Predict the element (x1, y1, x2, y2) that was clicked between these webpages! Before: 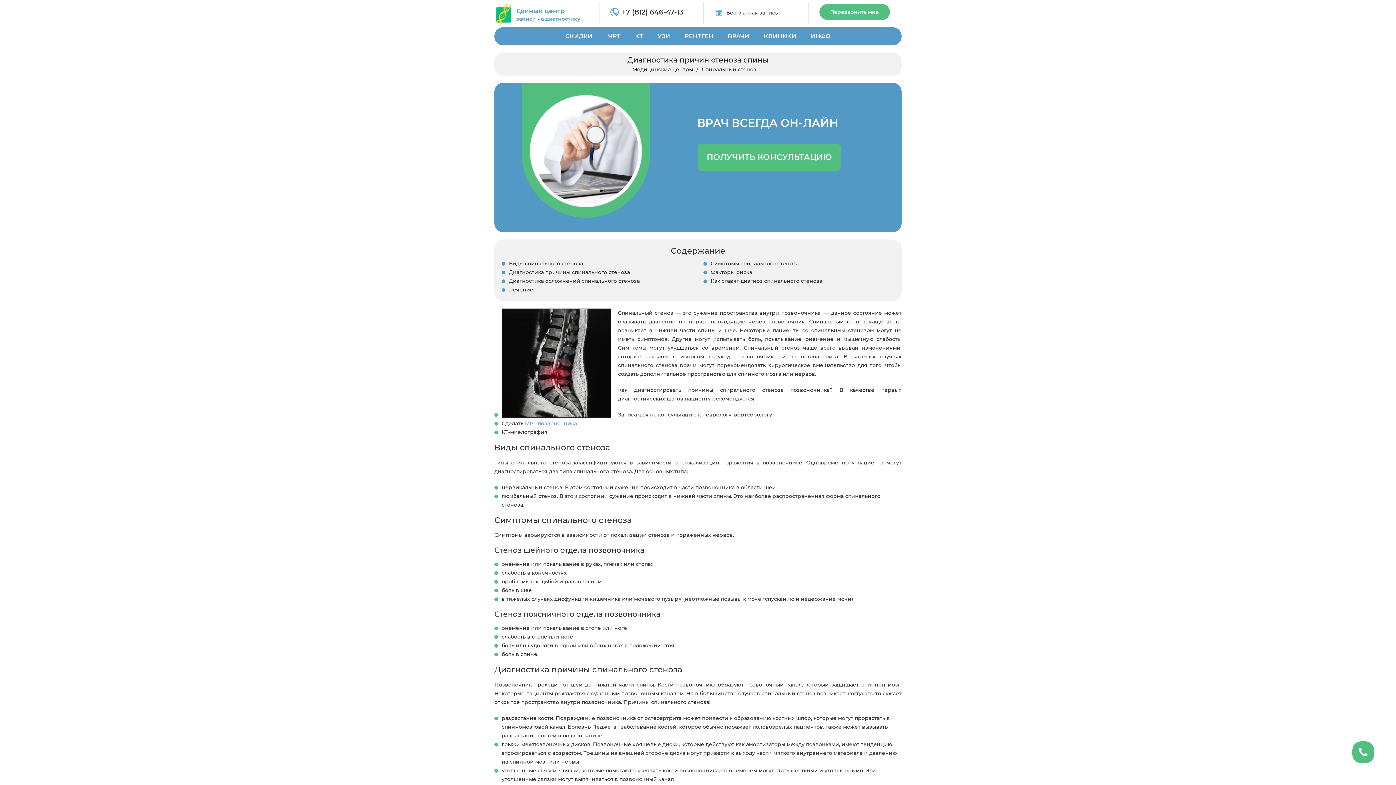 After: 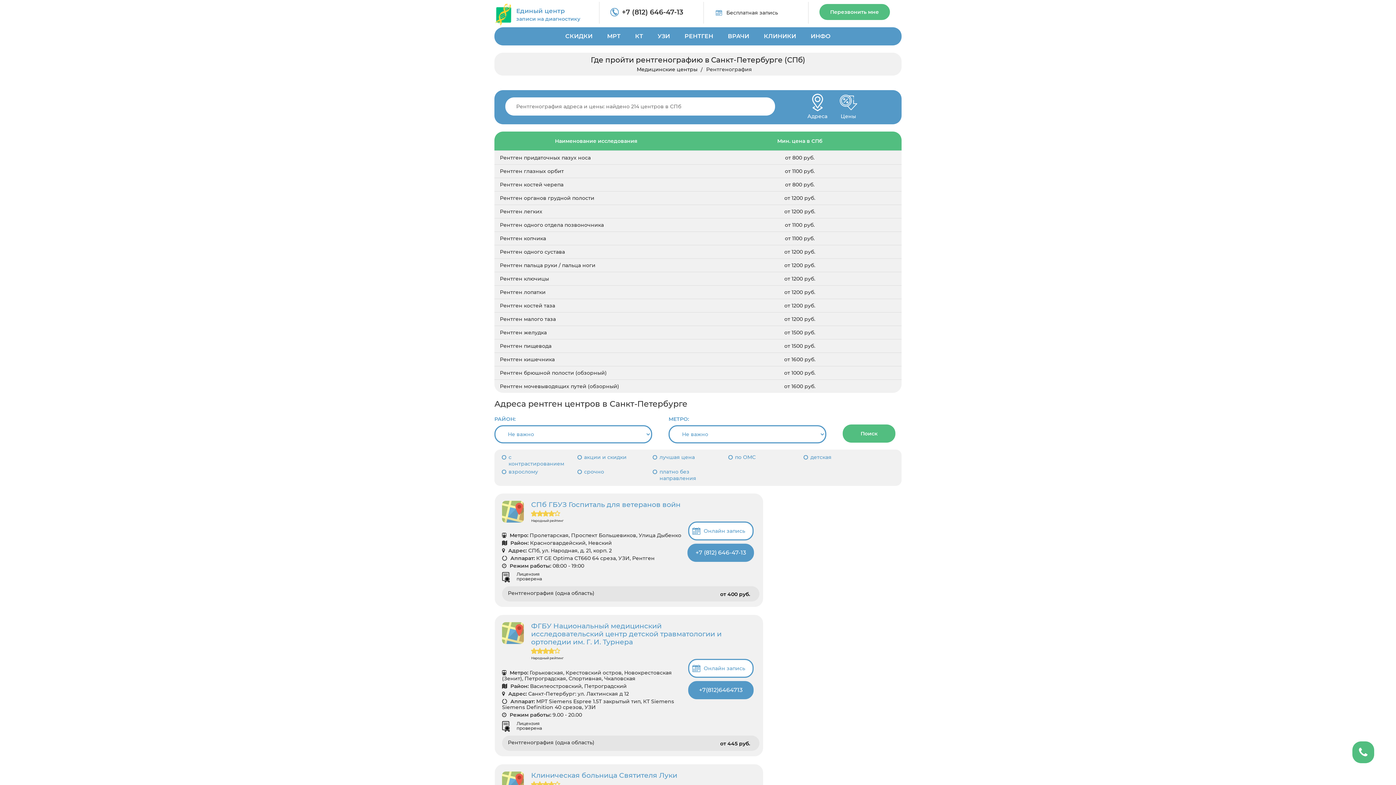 Action: label: РЕНТГЕН bbox: (677, 27, 720, 45)